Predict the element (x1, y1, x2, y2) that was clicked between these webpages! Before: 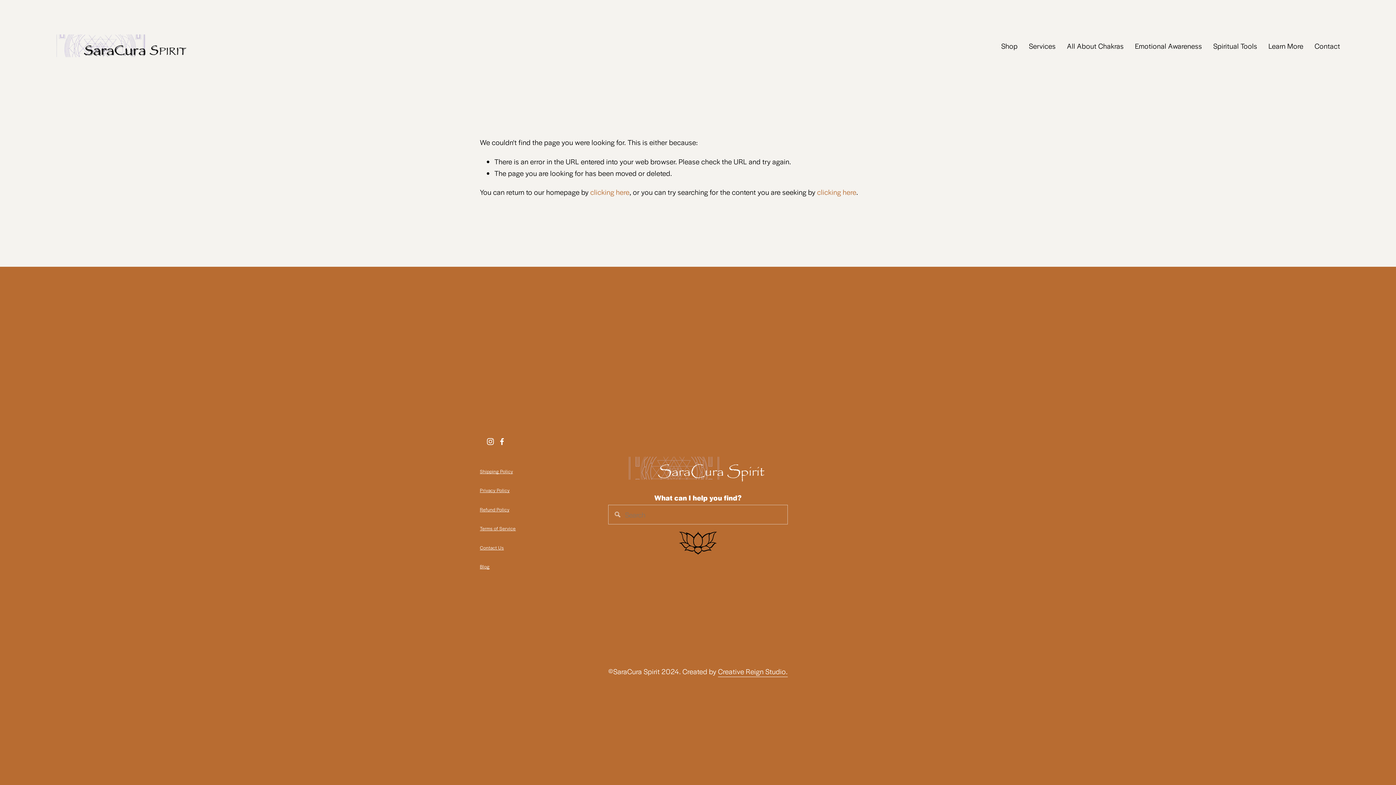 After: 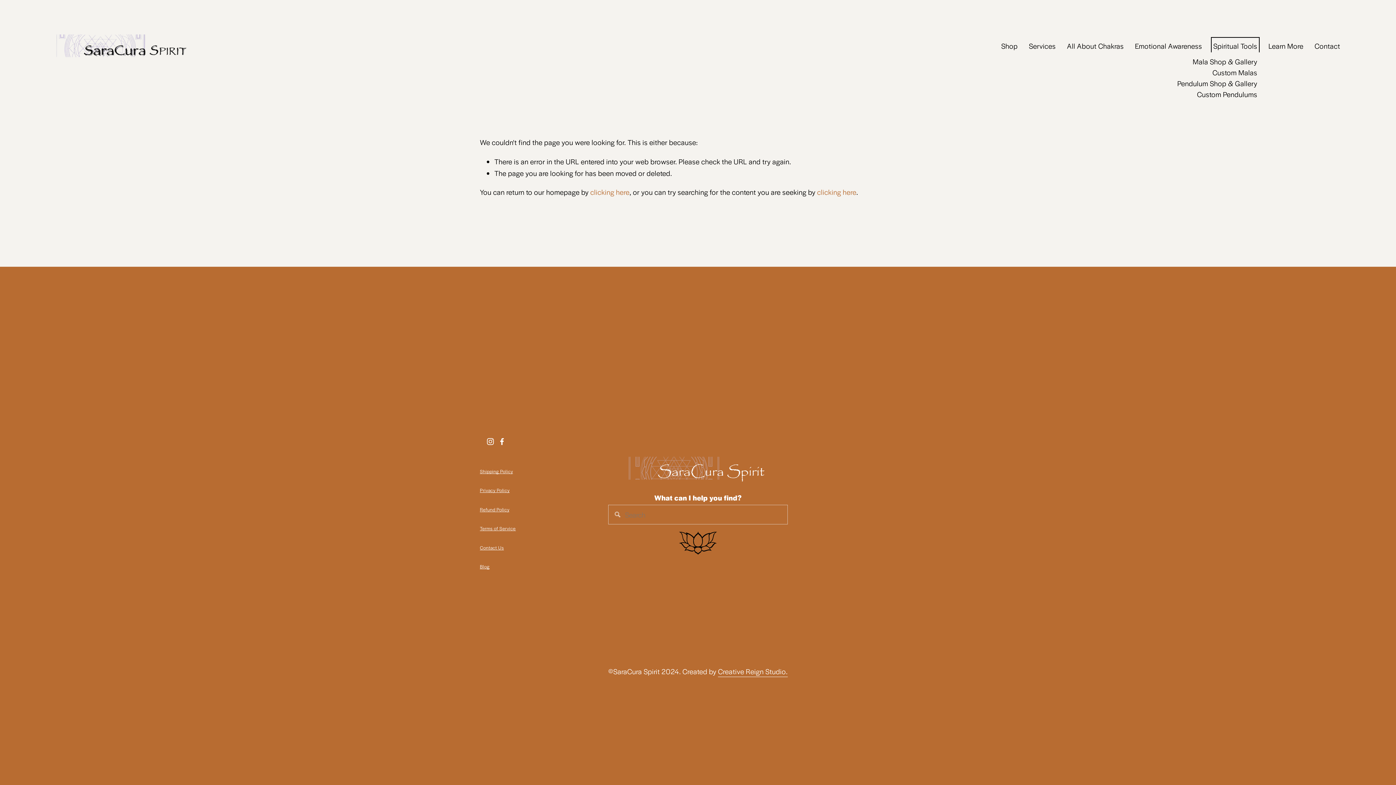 Action: bbox: (1213, 39, 1257, 52) label: folder dropdown